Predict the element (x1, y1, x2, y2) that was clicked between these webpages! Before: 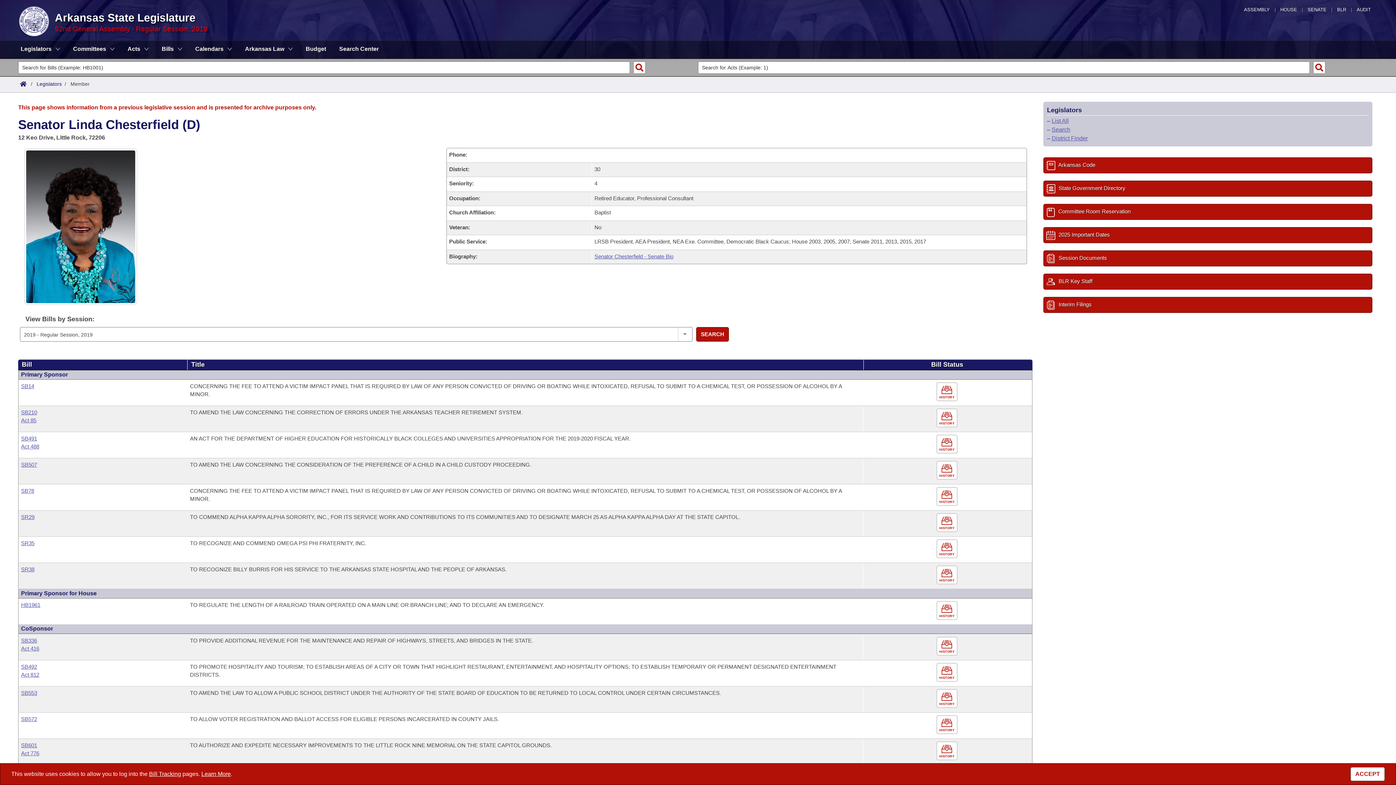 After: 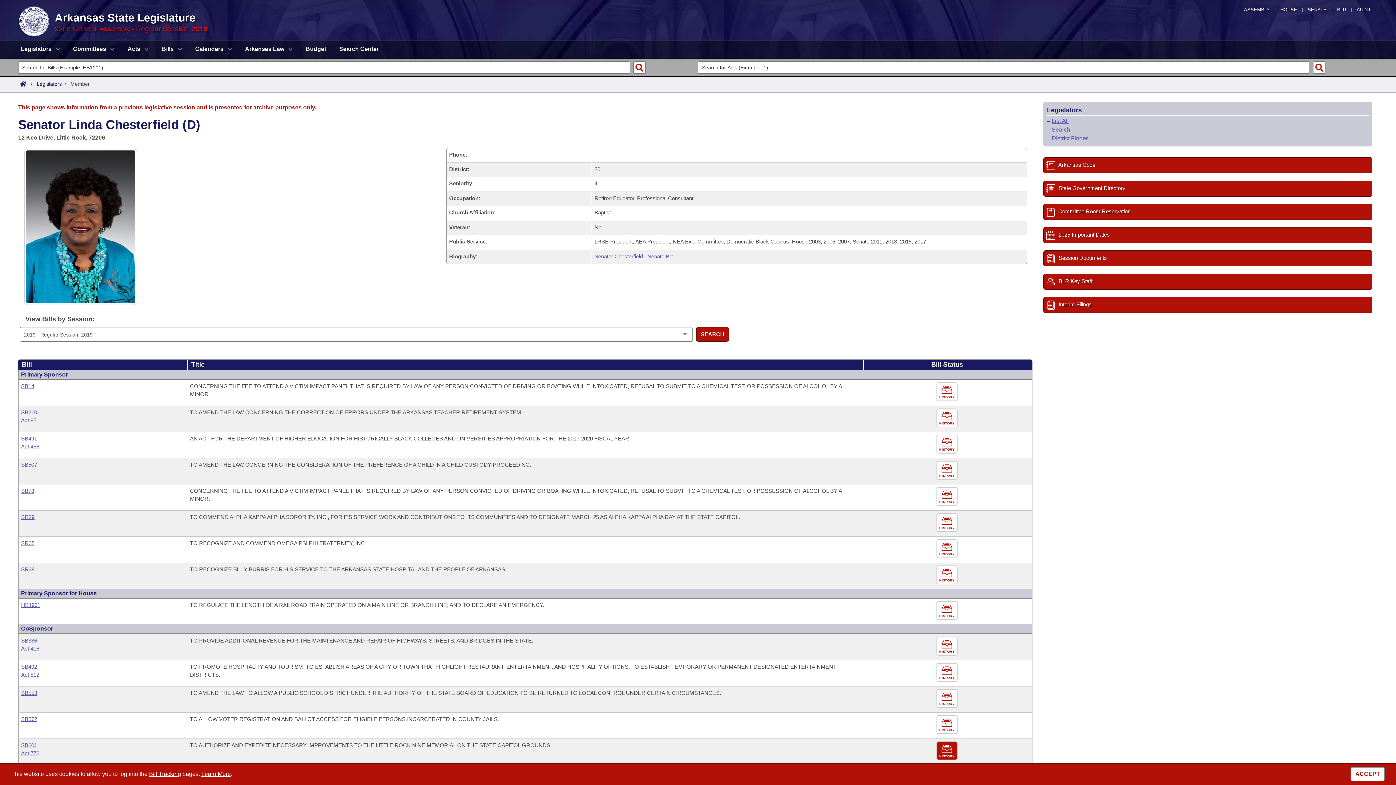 Action: label: Bill Number SB601 History bbox: (936, 748, 959, 754)